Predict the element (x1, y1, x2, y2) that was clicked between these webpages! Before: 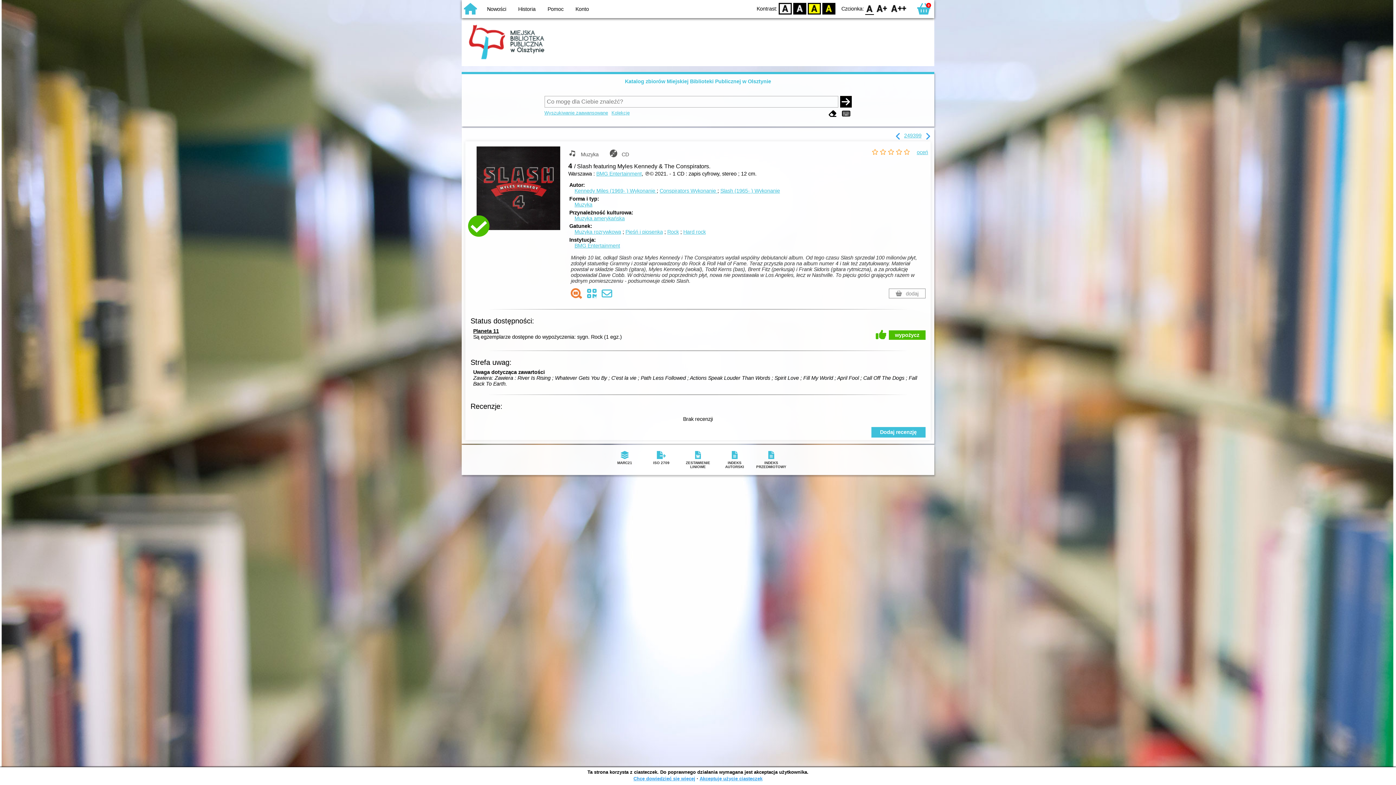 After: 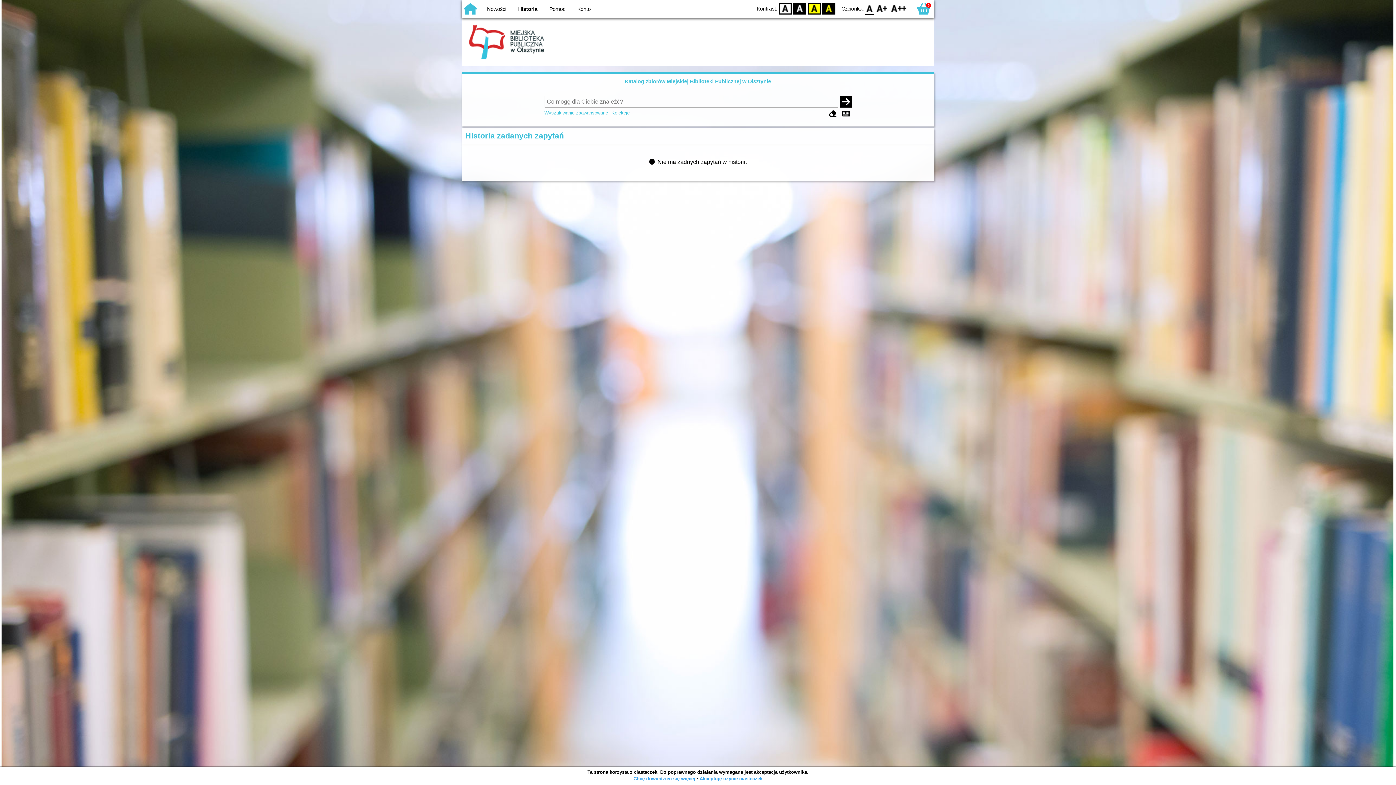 Action: label: Historia bbox: (518, 6, 535, 12)